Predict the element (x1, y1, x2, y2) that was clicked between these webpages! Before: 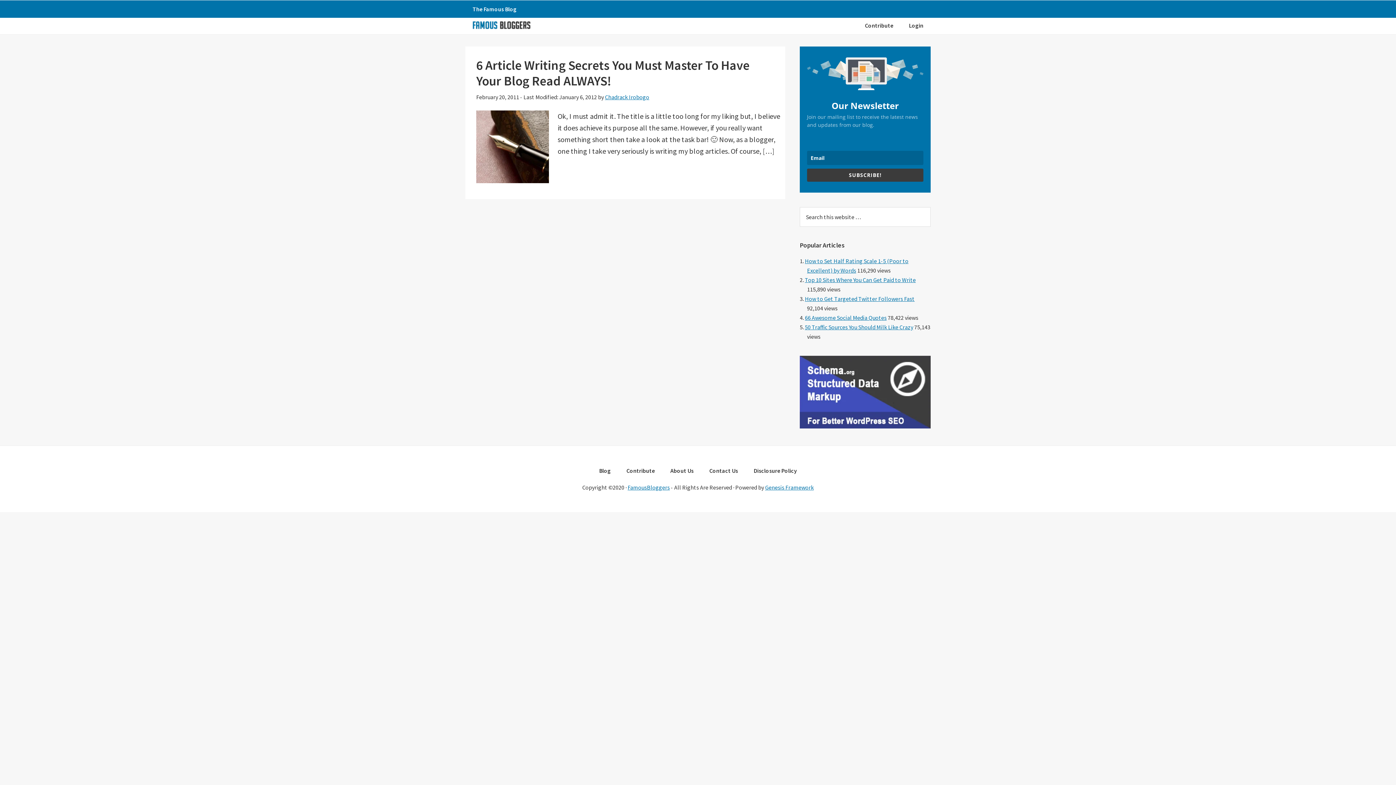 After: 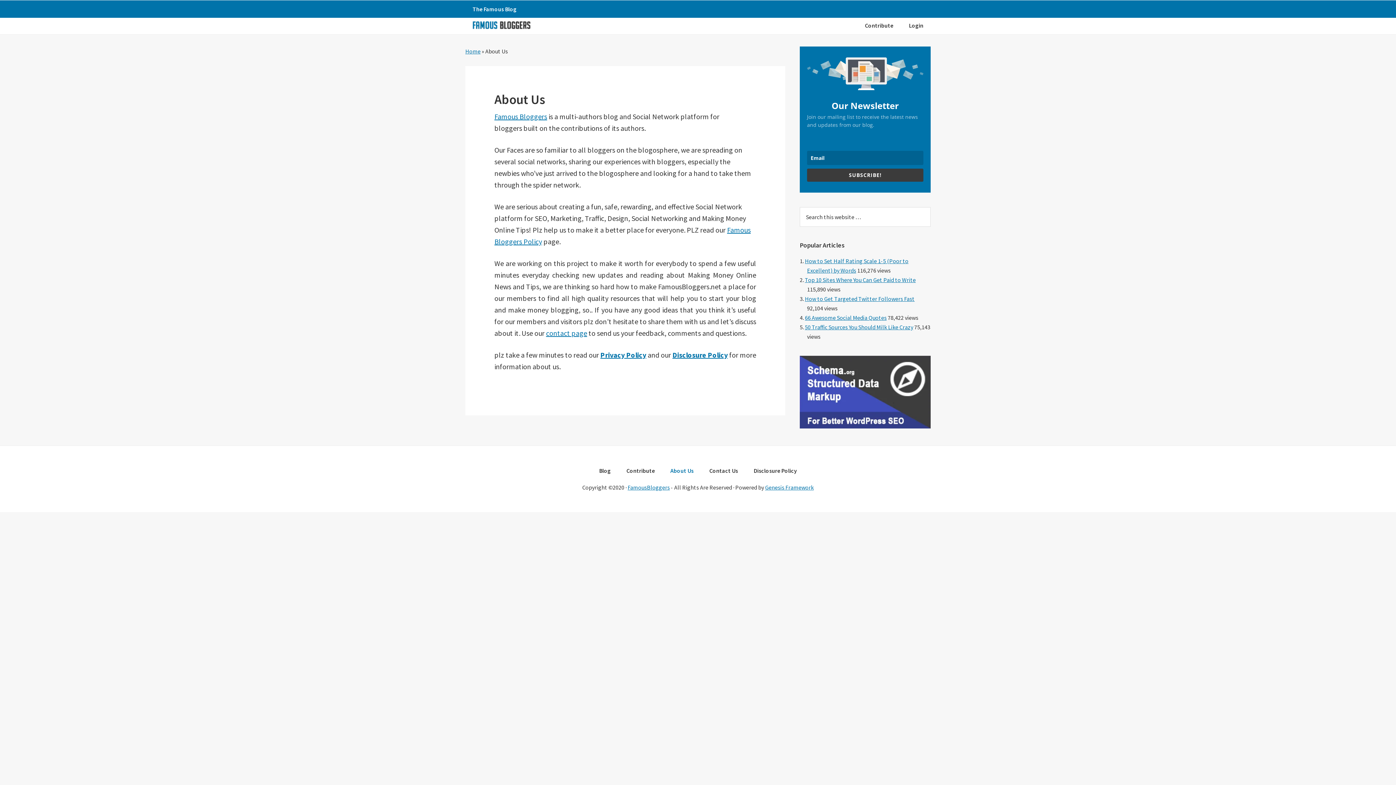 Action: bbox: (663, 467, 701, 477) label: About Us